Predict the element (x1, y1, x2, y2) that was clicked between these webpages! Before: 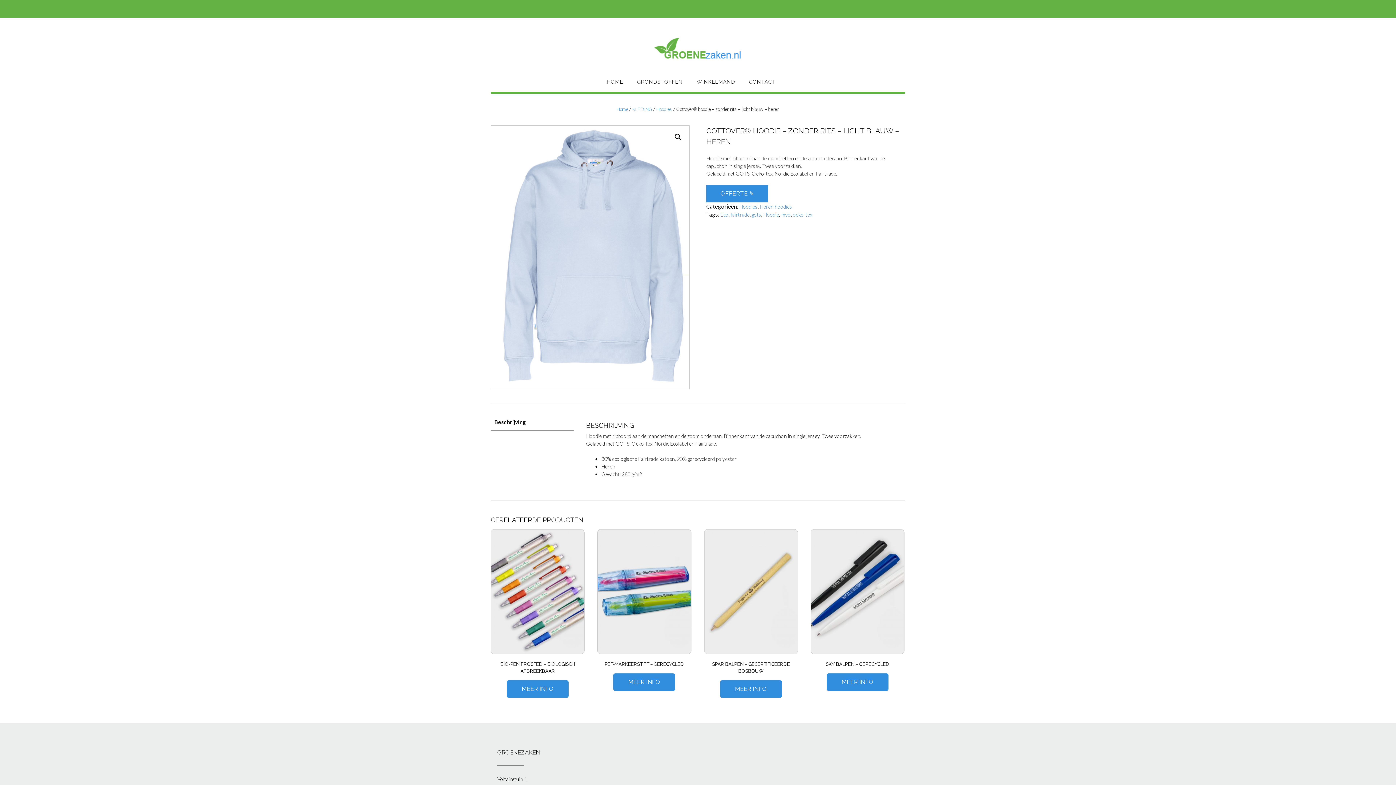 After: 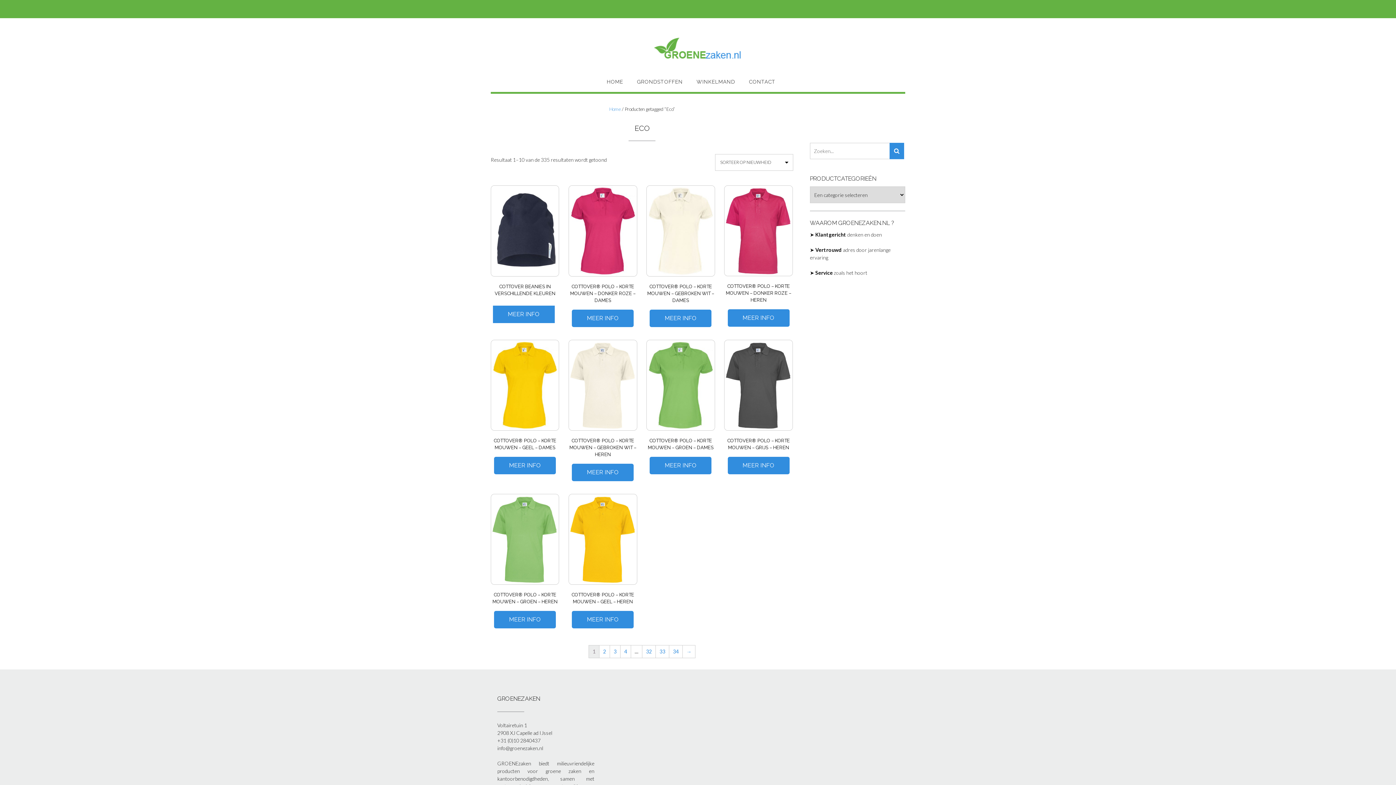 Action: bbox: (720, 211, 728, 217) label: Eco